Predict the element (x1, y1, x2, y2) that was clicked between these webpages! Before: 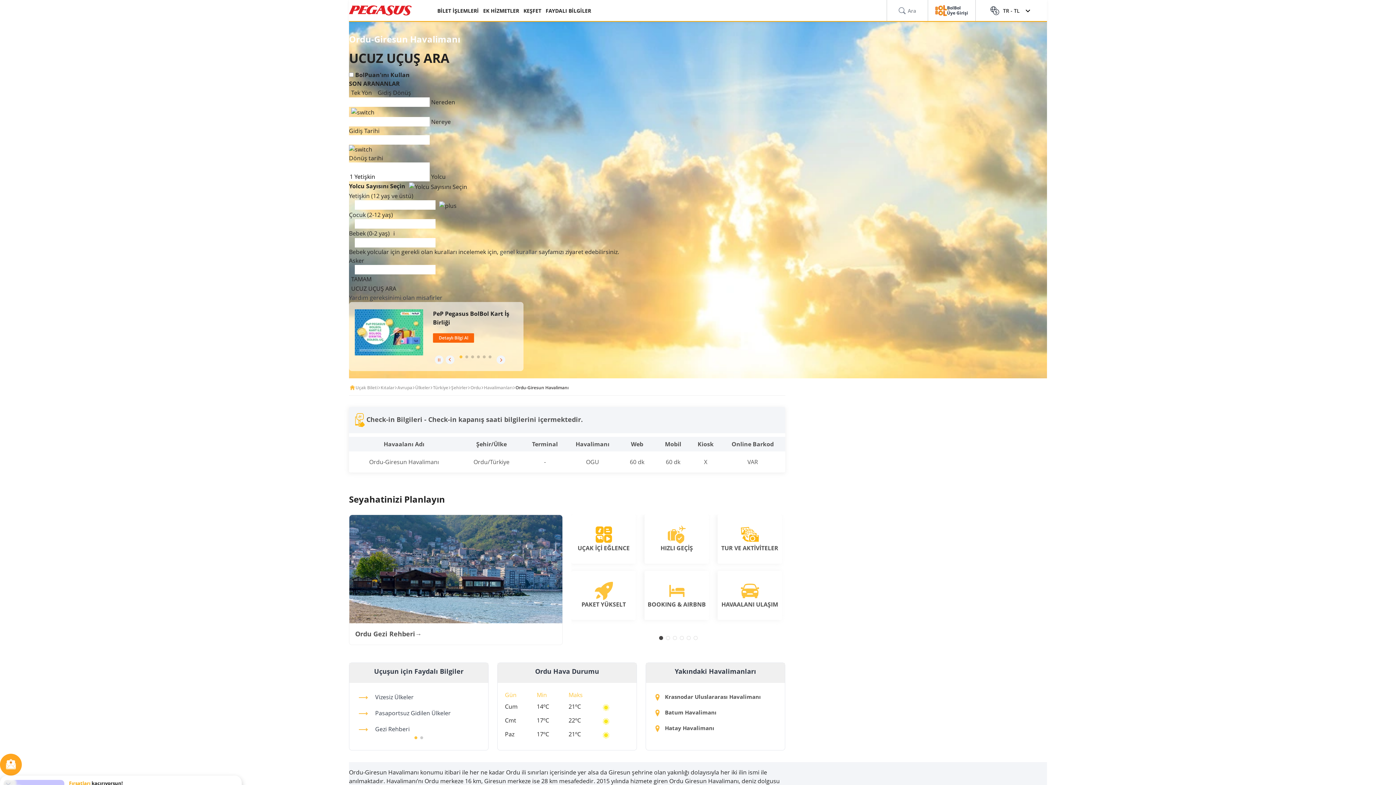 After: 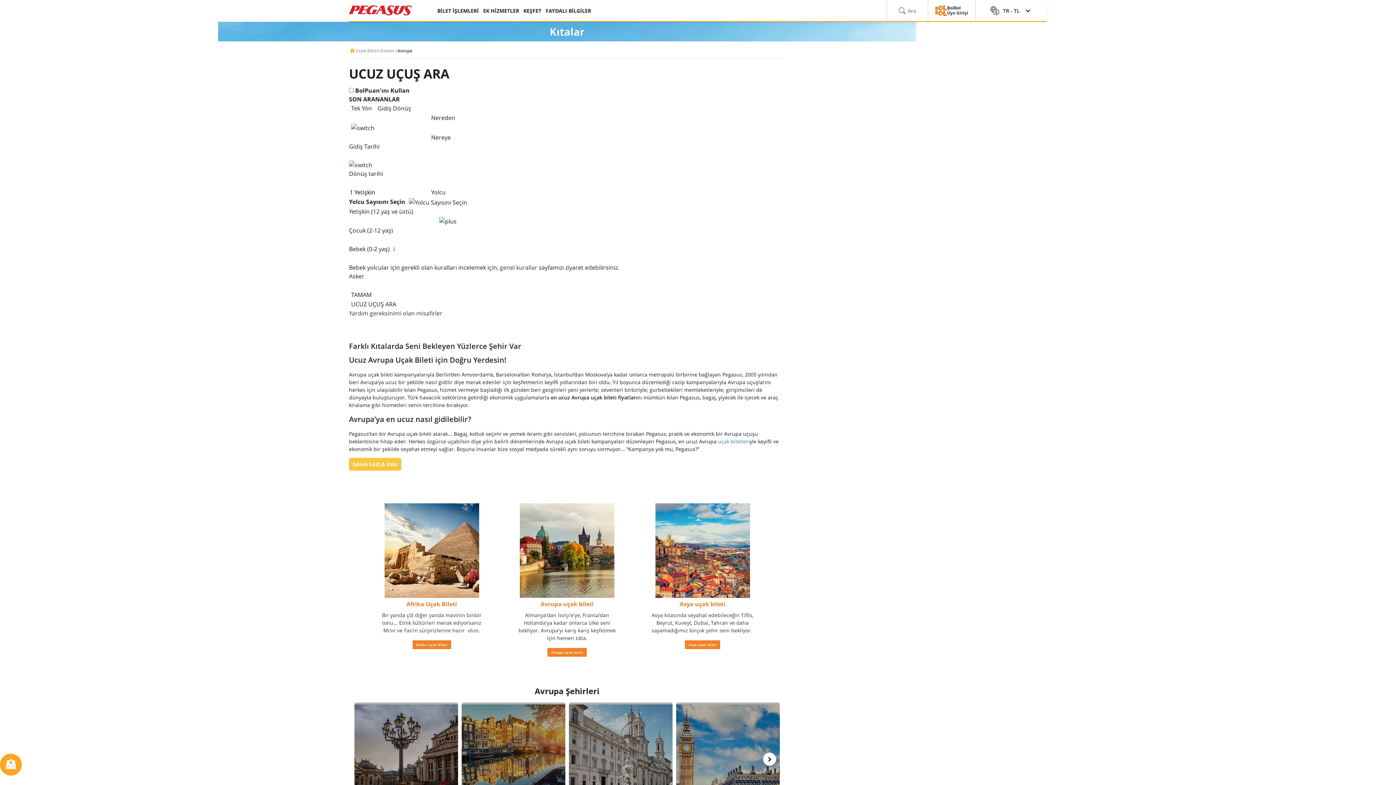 Action: bbox: (397, 384, 412, 391) label: Avrupa